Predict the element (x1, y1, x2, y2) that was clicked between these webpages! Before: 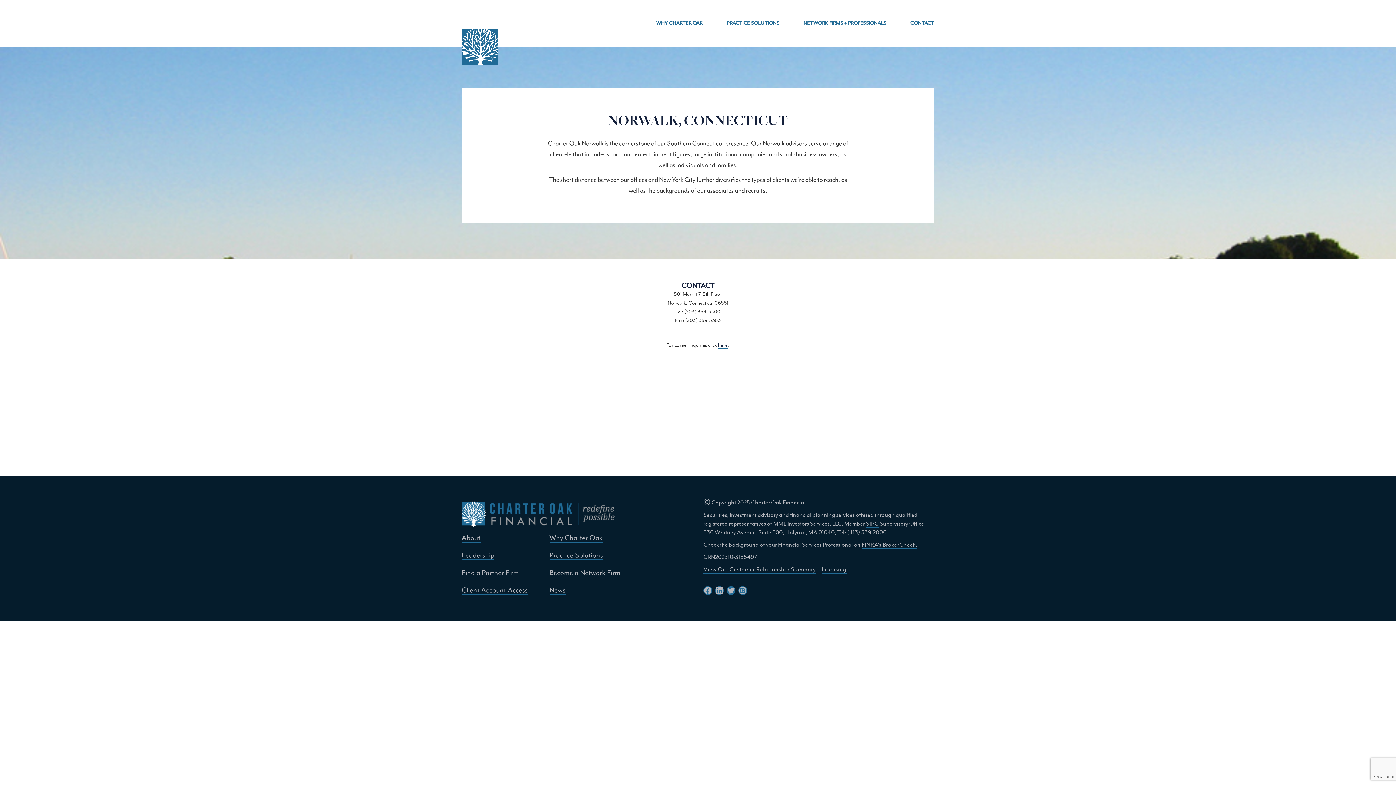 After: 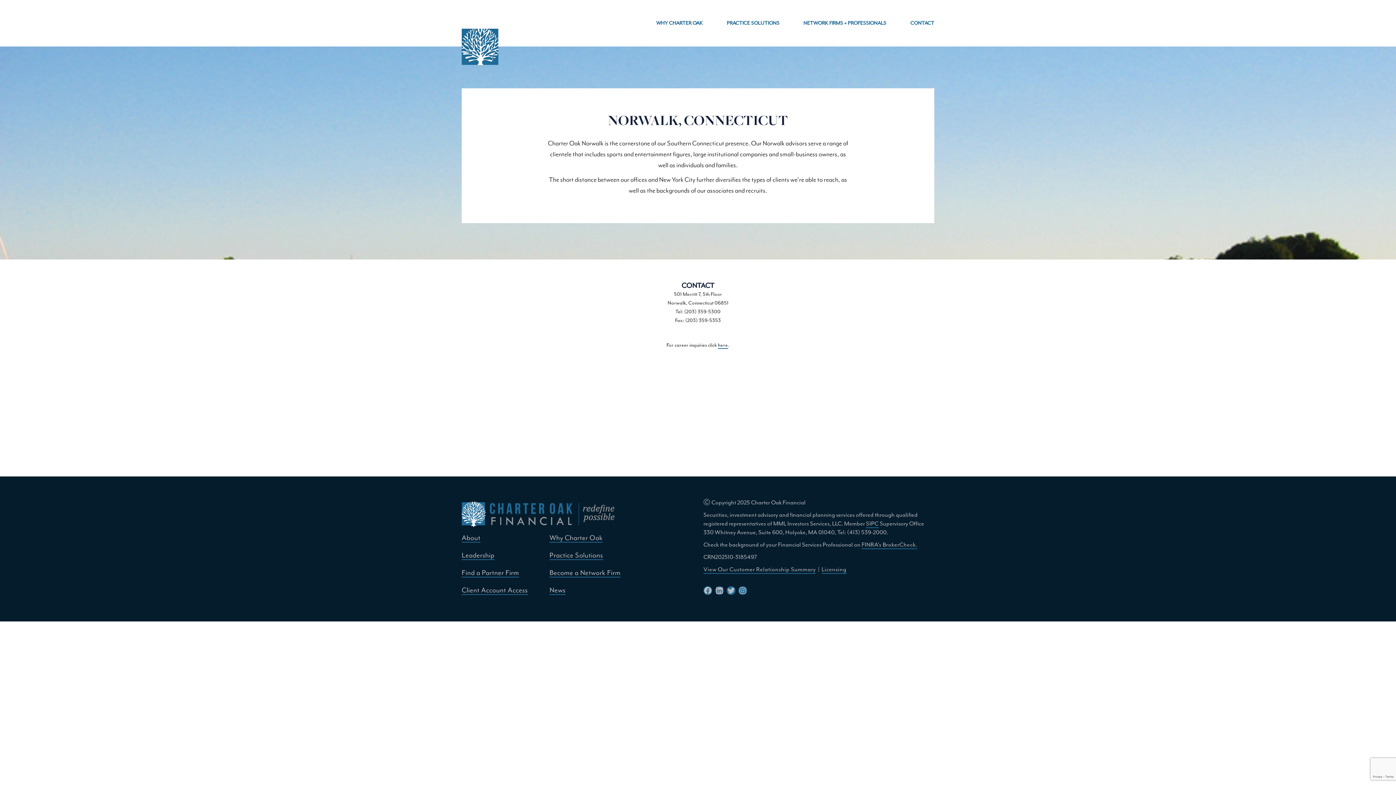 Action: label: here bbox: (718, 342, 728, 348)